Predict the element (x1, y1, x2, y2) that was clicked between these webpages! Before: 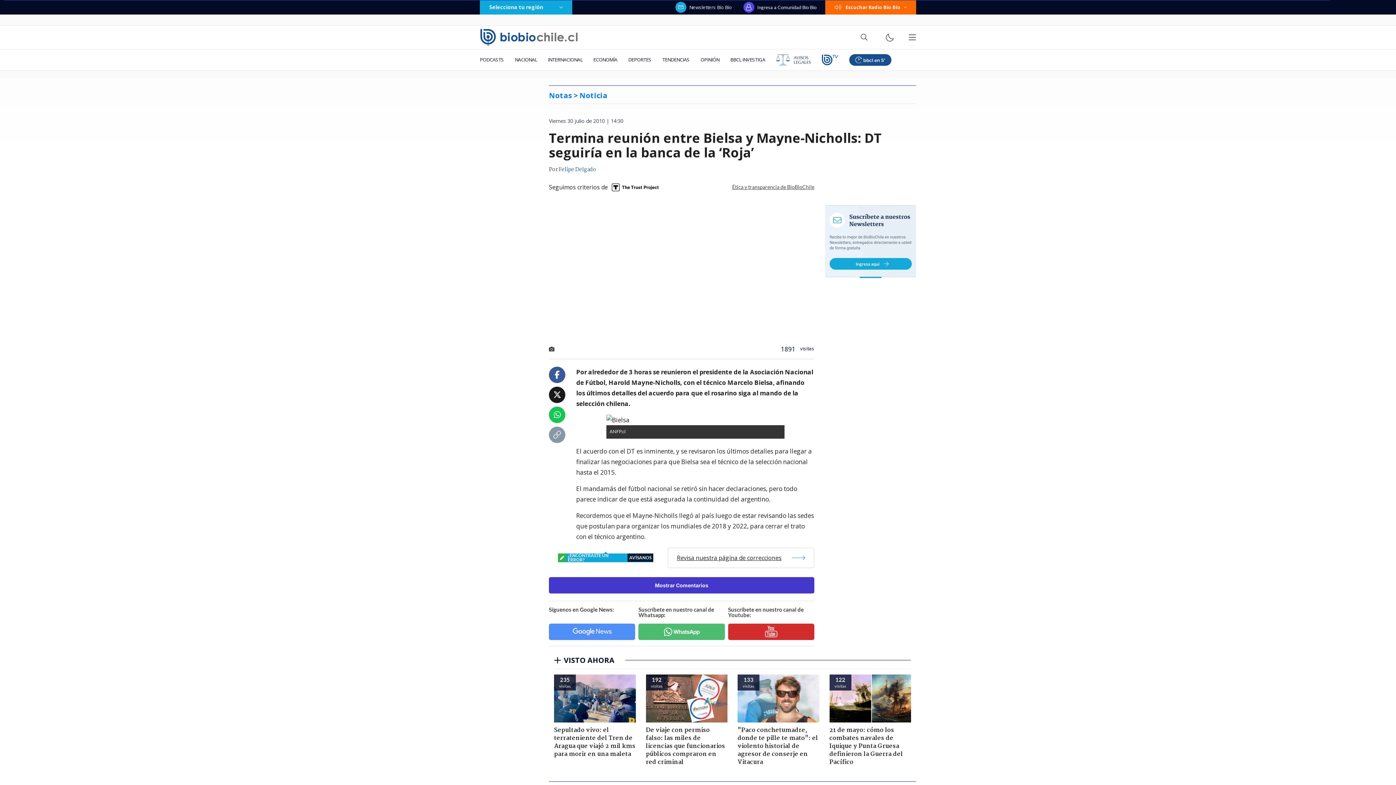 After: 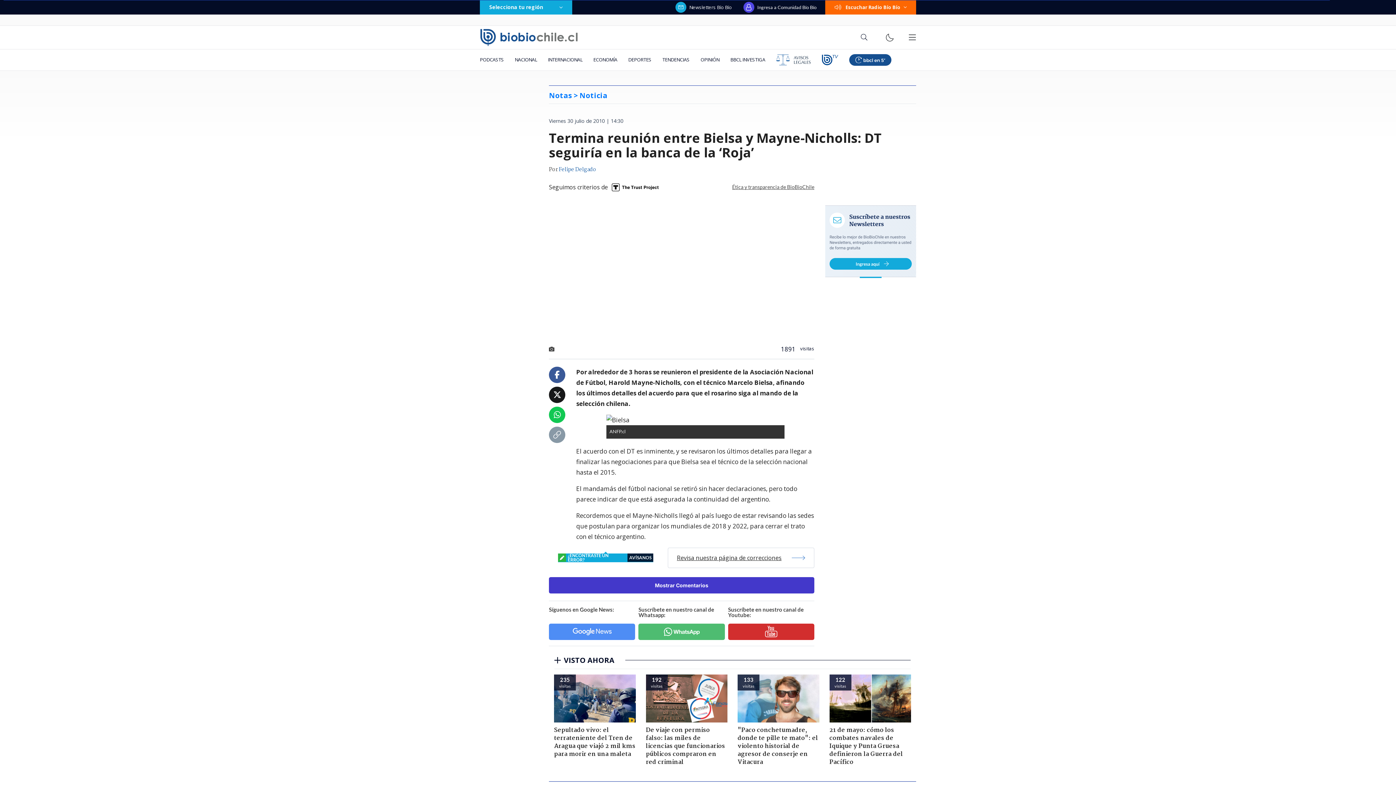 Action: bbox: (553, 391, 561, 399)